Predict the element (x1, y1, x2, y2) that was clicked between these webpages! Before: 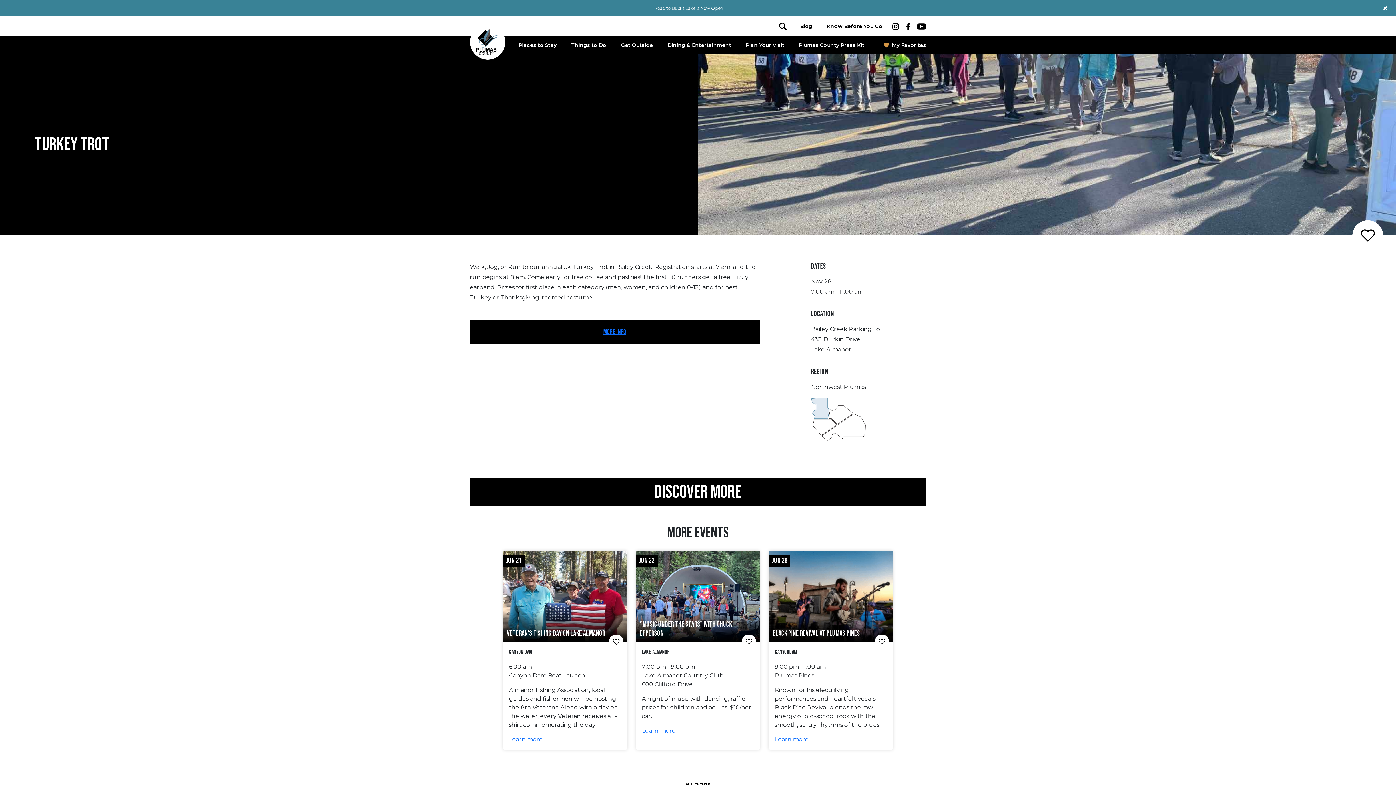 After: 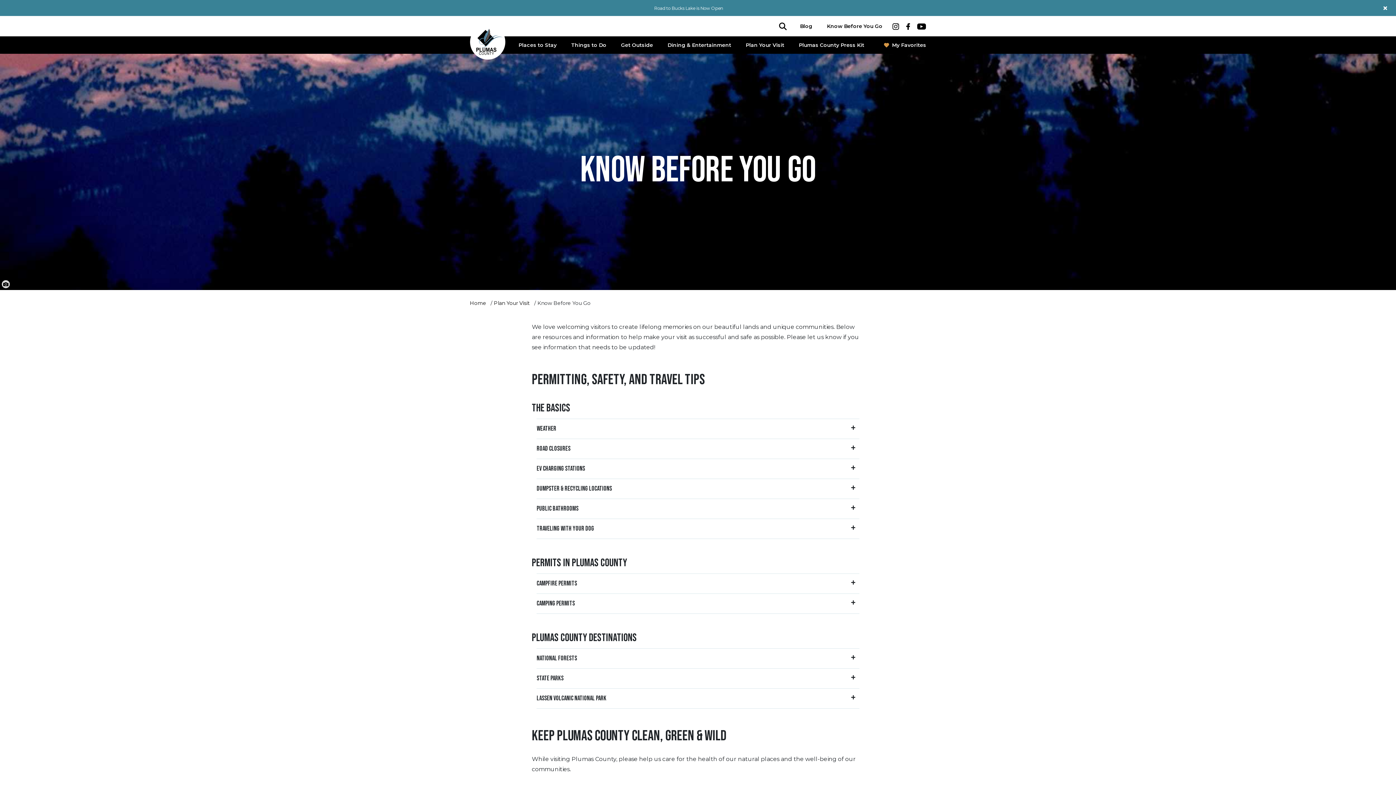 Action: label: Know Before You Go bbox: (819, 18, 889, 33)